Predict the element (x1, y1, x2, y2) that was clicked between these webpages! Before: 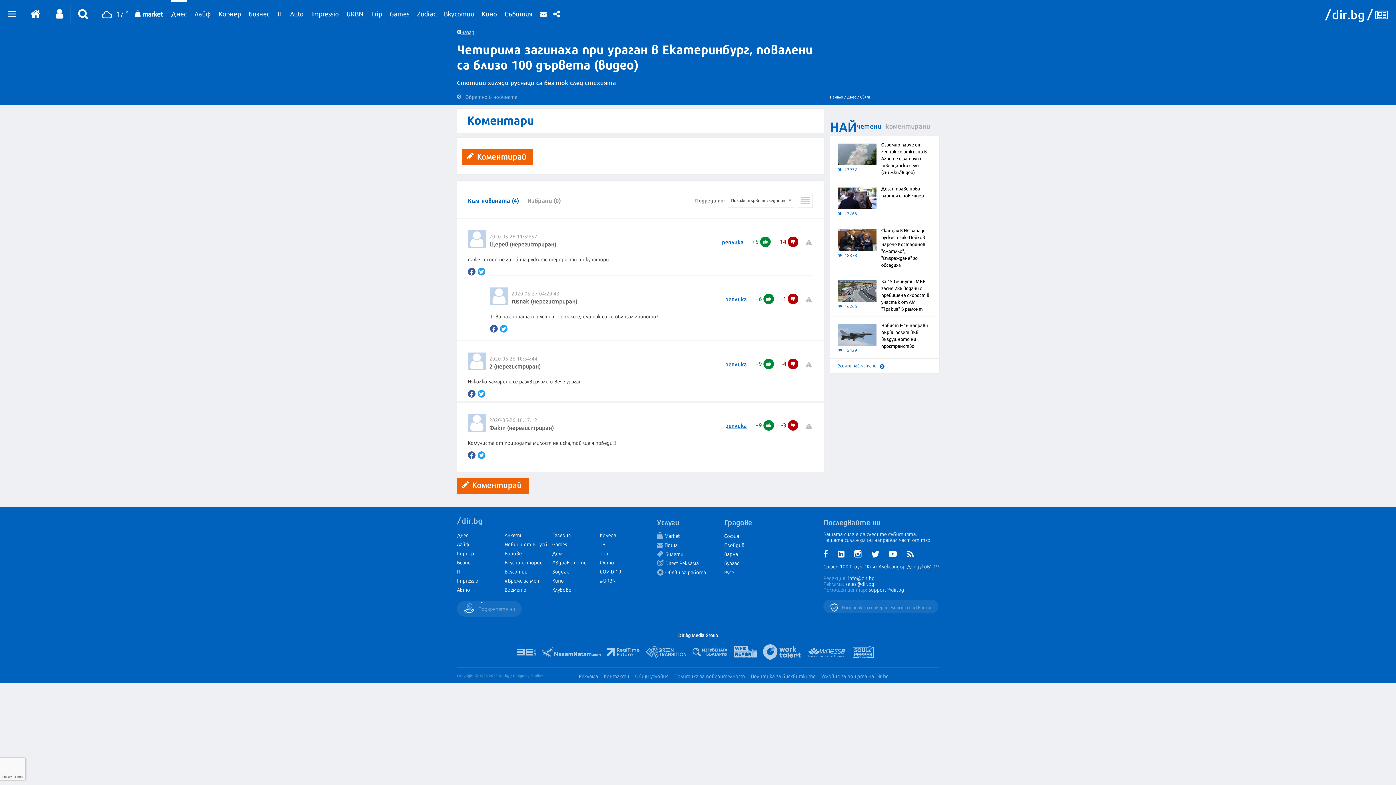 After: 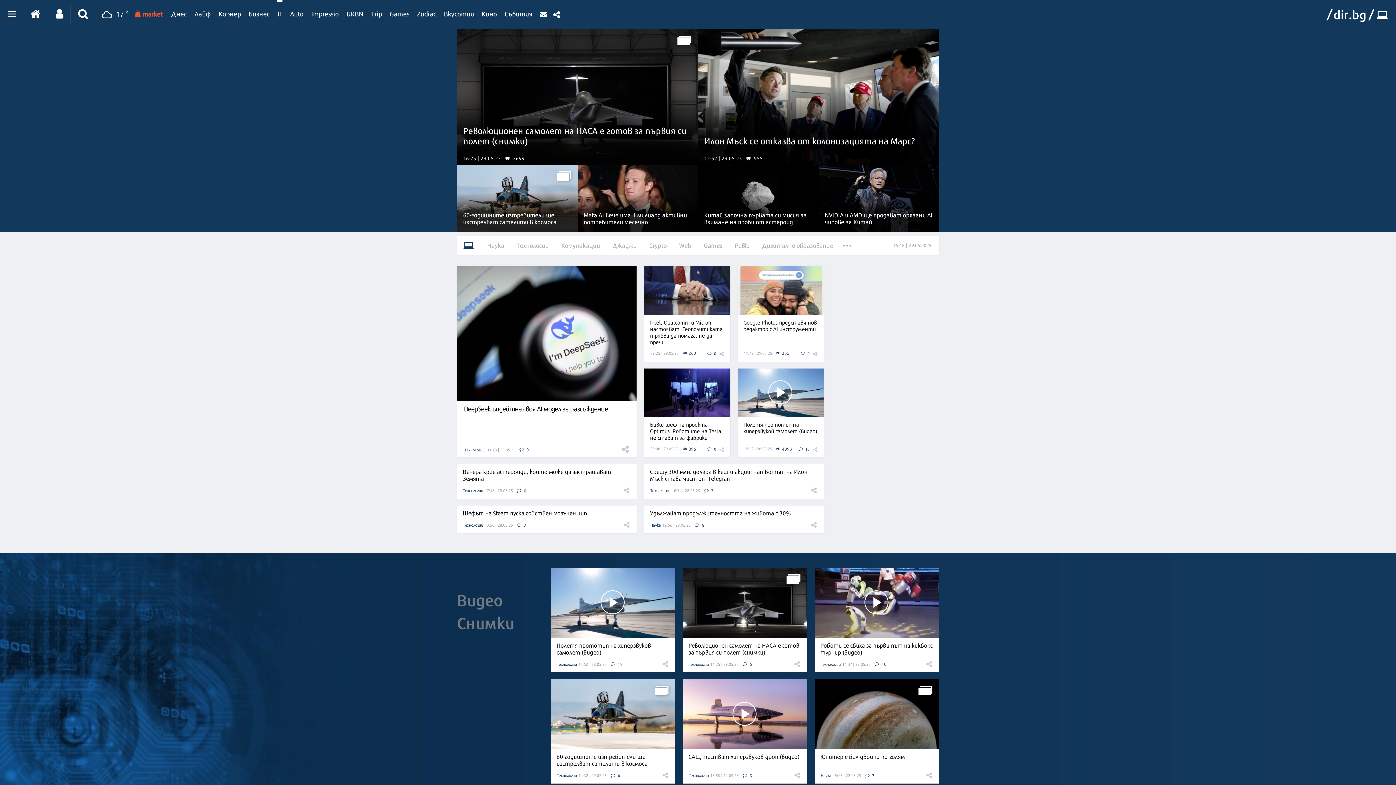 Action: bbox: (277, 0, 282, 24) label: IT